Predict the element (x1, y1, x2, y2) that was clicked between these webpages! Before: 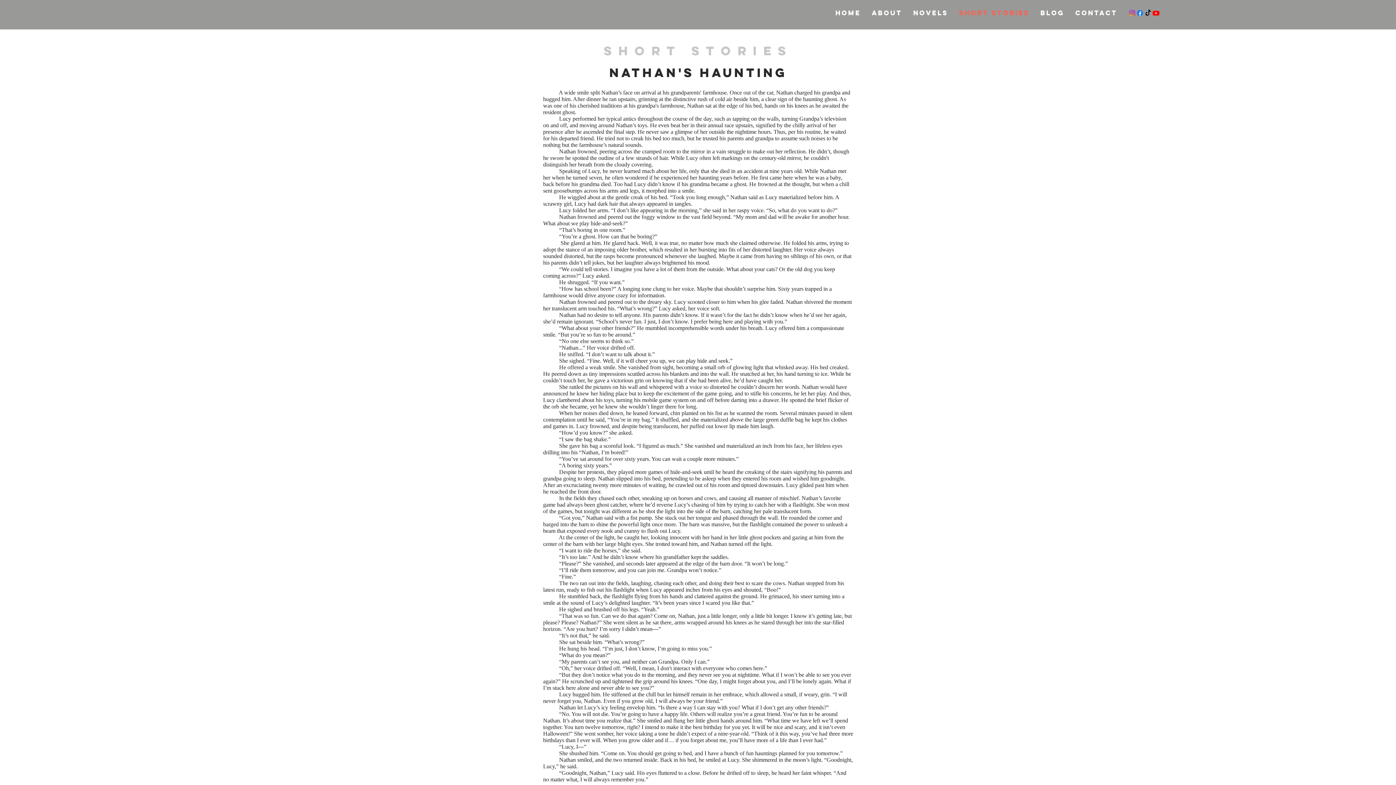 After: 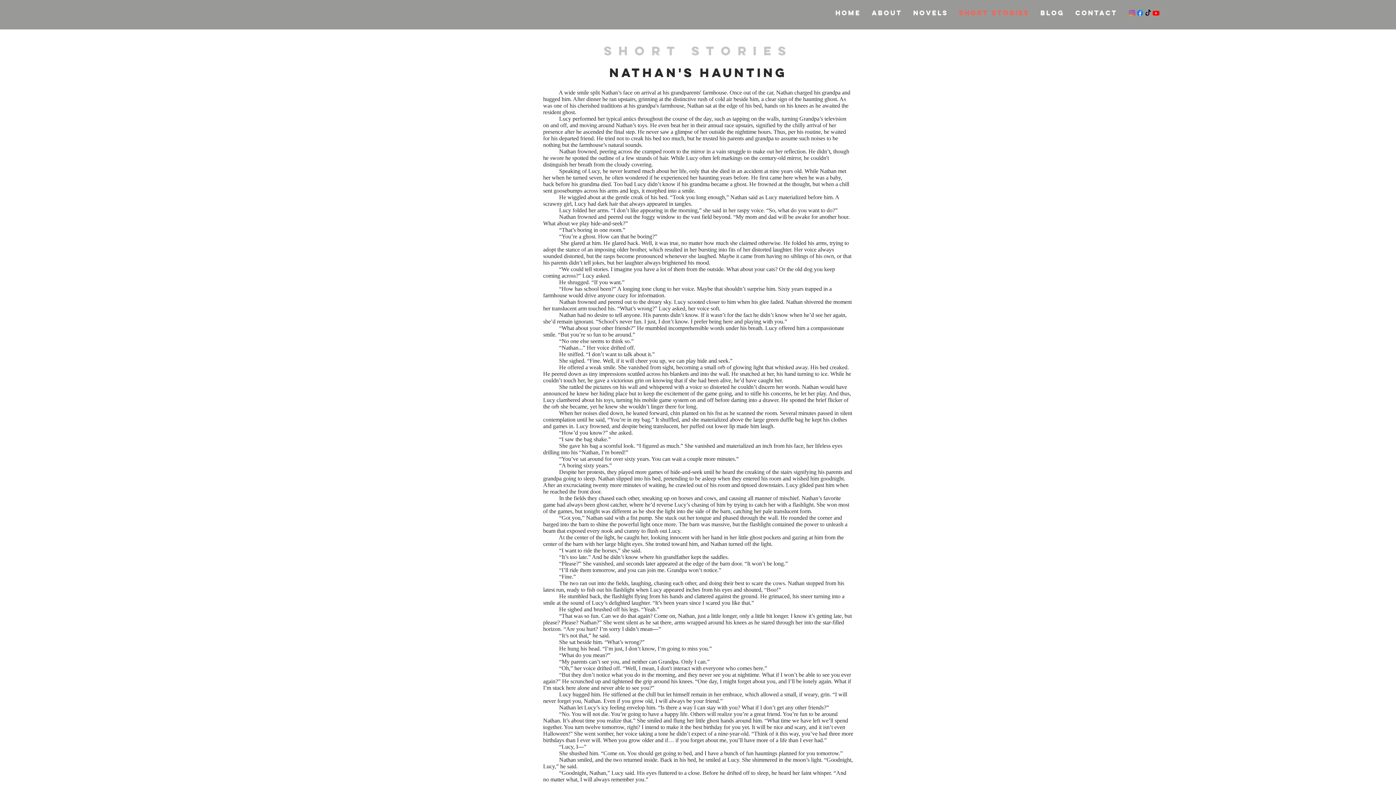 Action: bbox: (1136, 9, 1144, 17) label: Facebook